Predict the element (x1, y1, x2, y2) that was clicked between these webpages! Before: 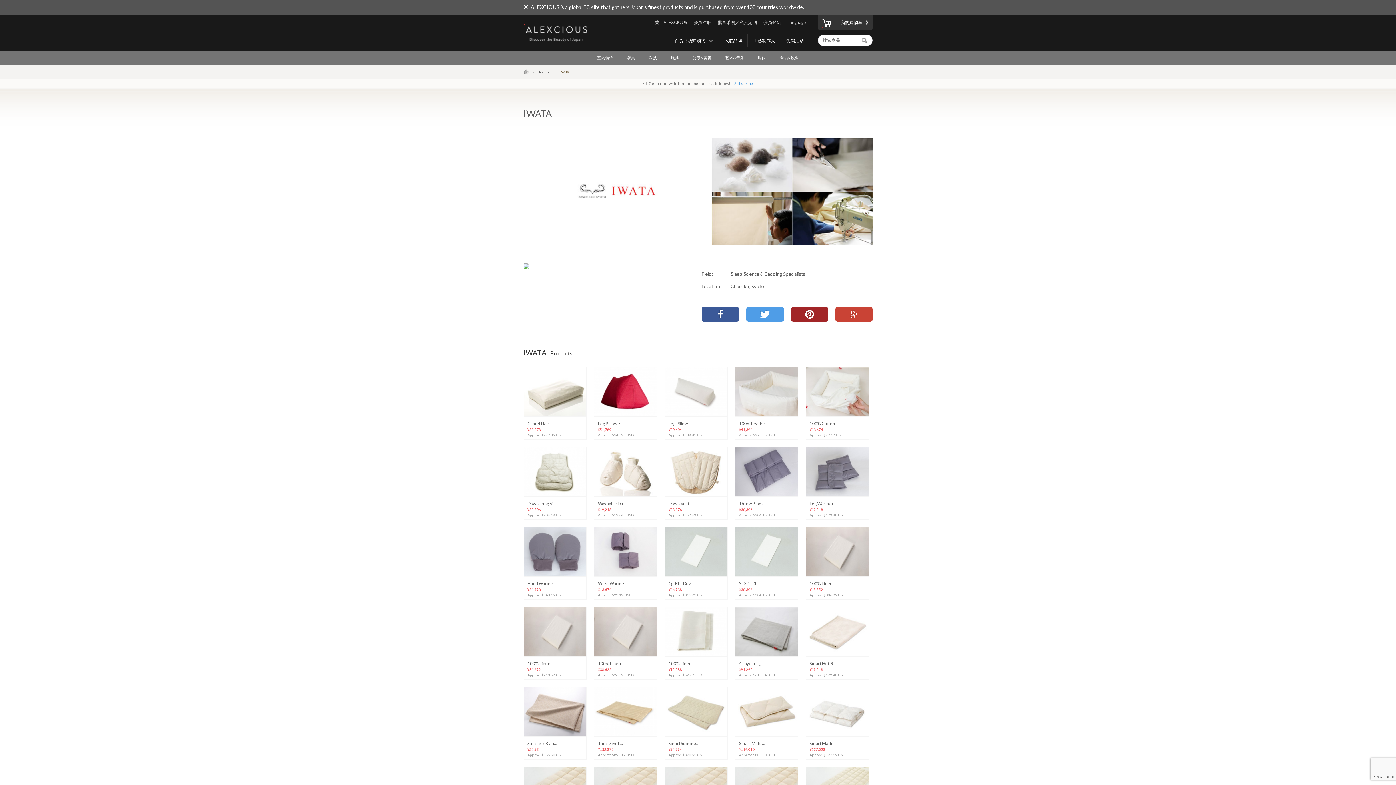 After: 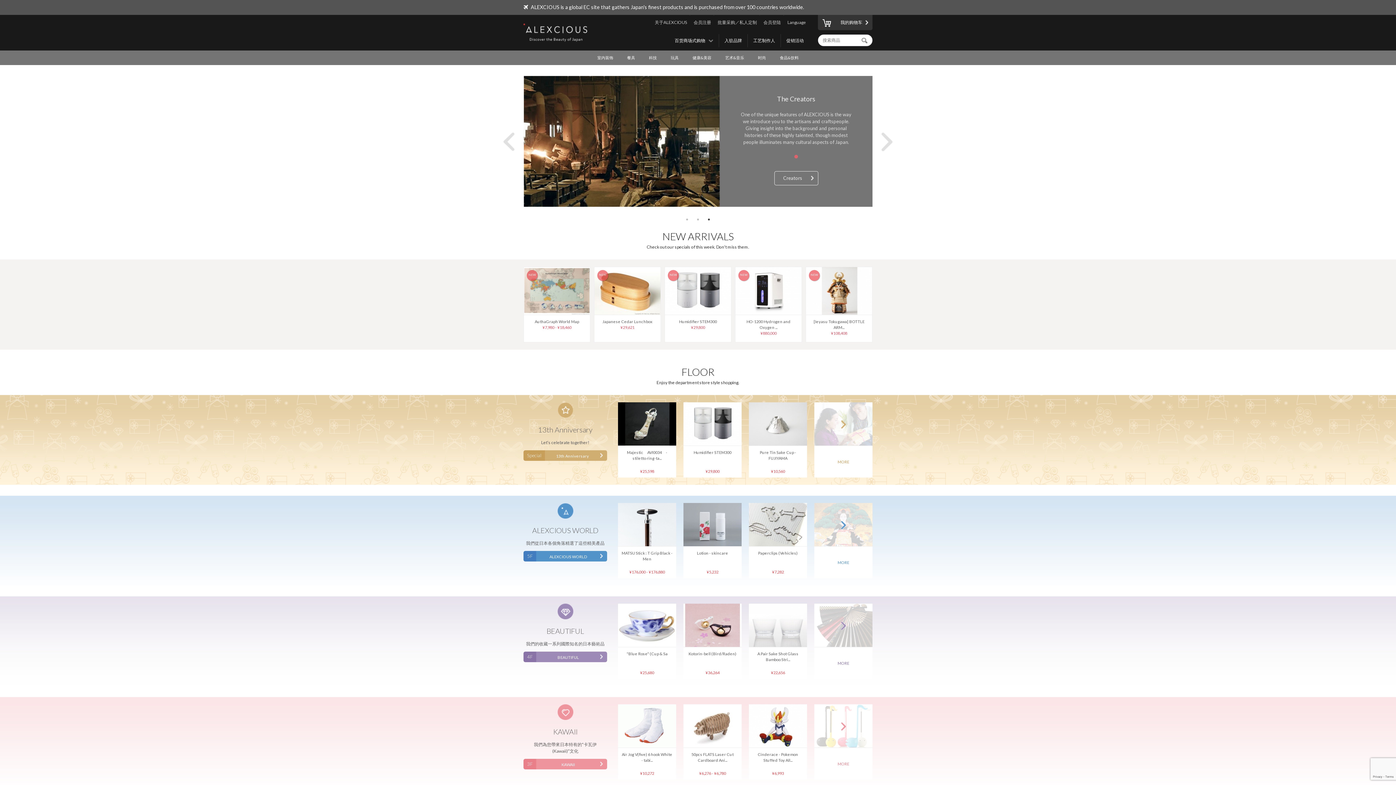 Action: label: ALEXCIOUS bbox: (523, 23, 587, 41)